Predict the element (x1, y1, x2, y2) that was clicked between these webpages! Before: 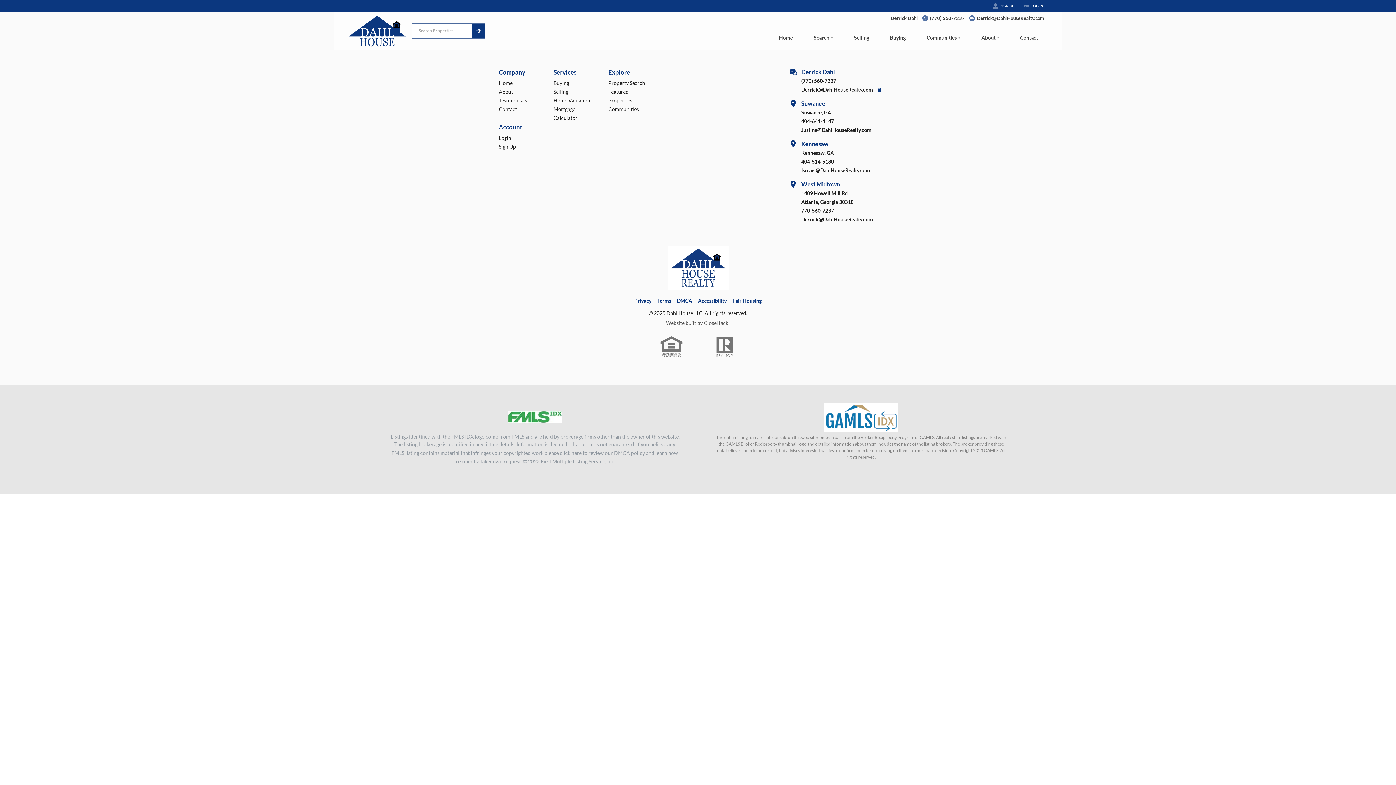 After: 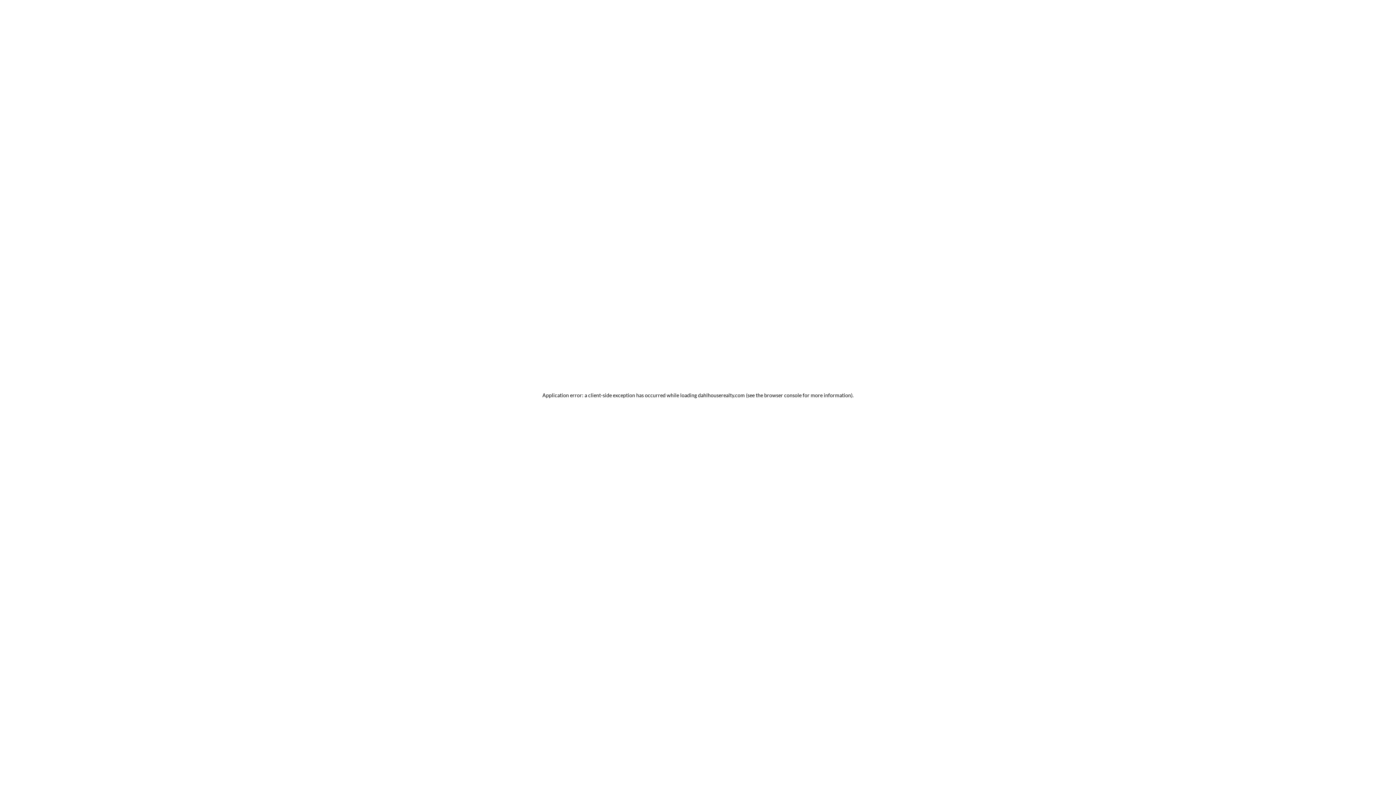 Action: label: SIGN UP bbox: (988, 0, 1018, 11)